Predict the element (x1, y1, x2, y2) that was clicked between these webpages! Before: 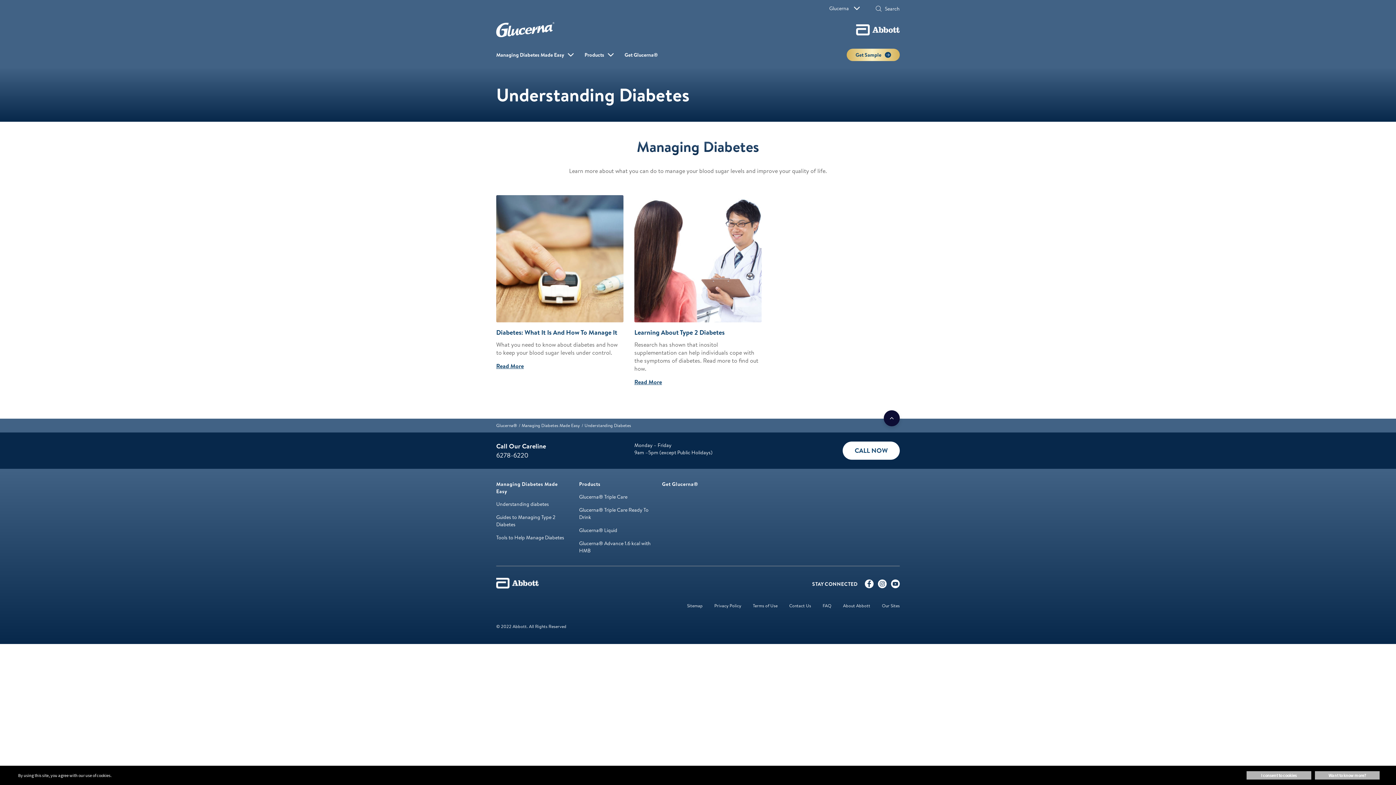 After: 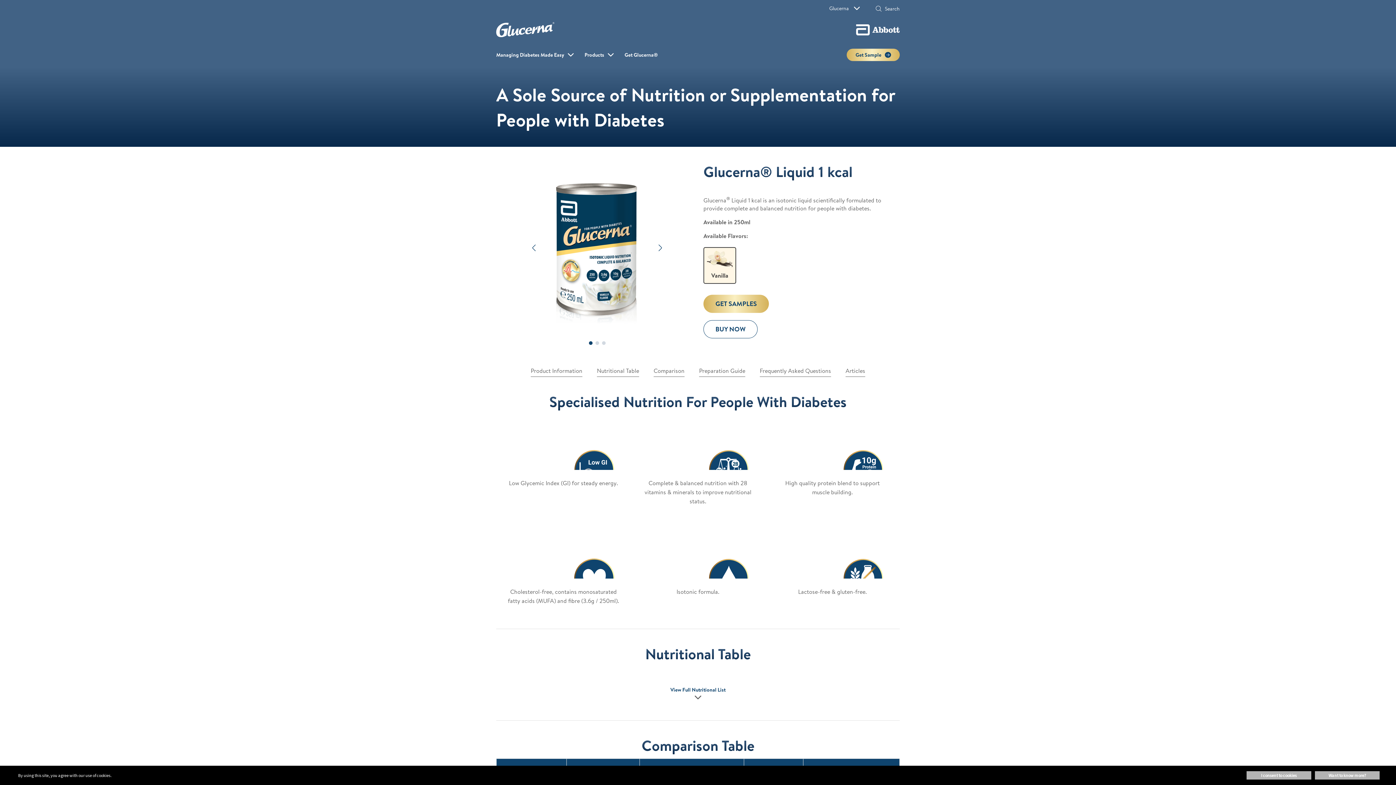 Action: bbox: (579, 526, 617, 534) label: Glucerna® Liquid